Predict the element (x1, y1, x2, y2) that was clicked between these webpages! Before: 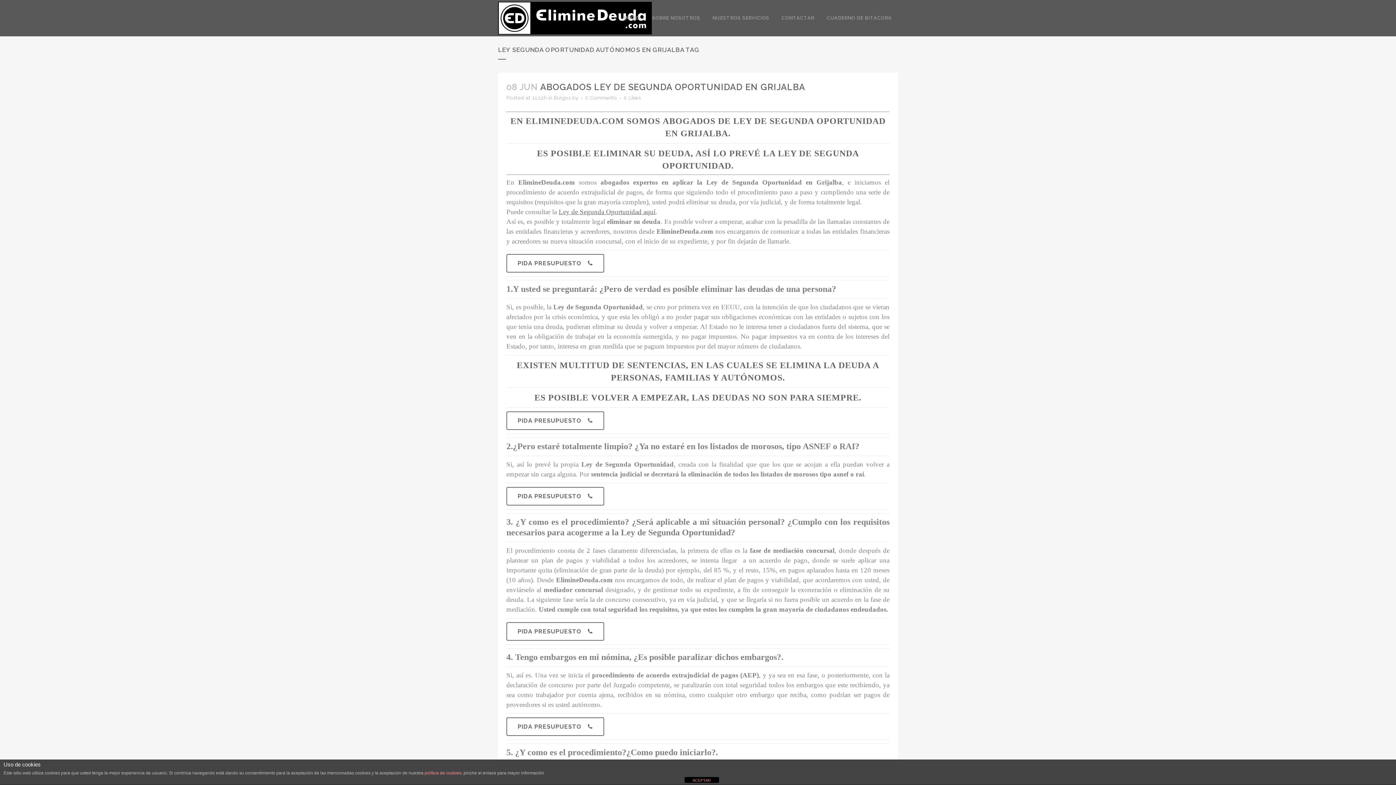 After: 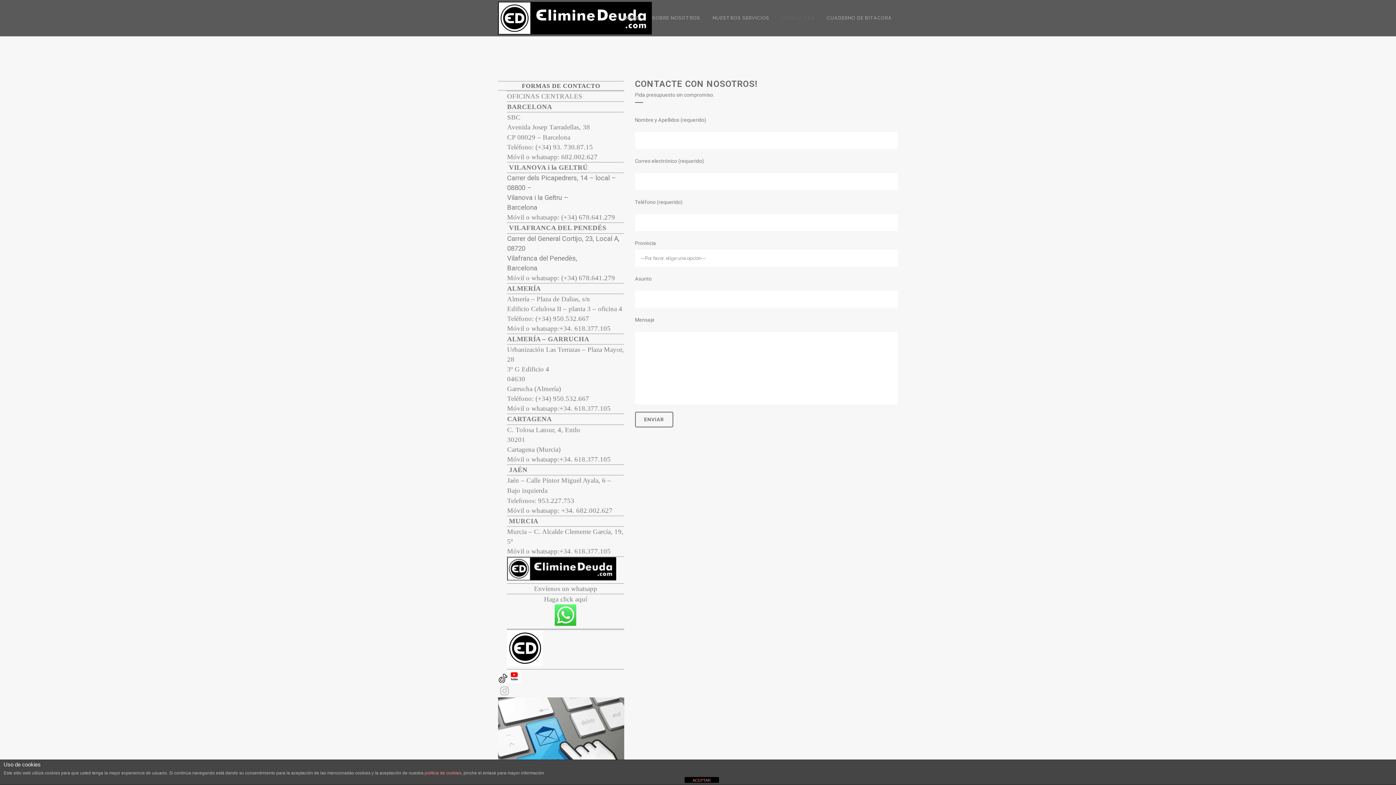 Action: bbox: (506, 487, 604, 505) label: PIDA PRESUPUESTO